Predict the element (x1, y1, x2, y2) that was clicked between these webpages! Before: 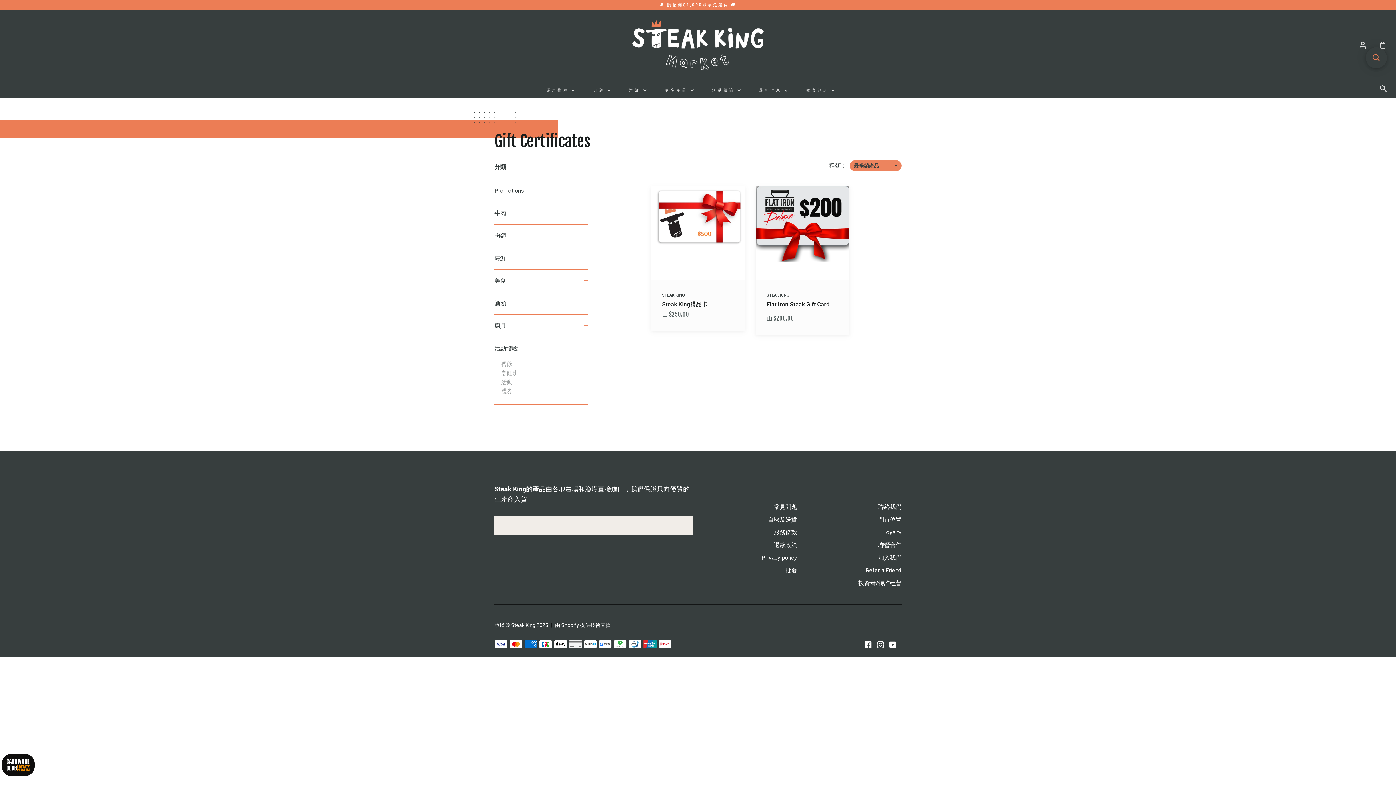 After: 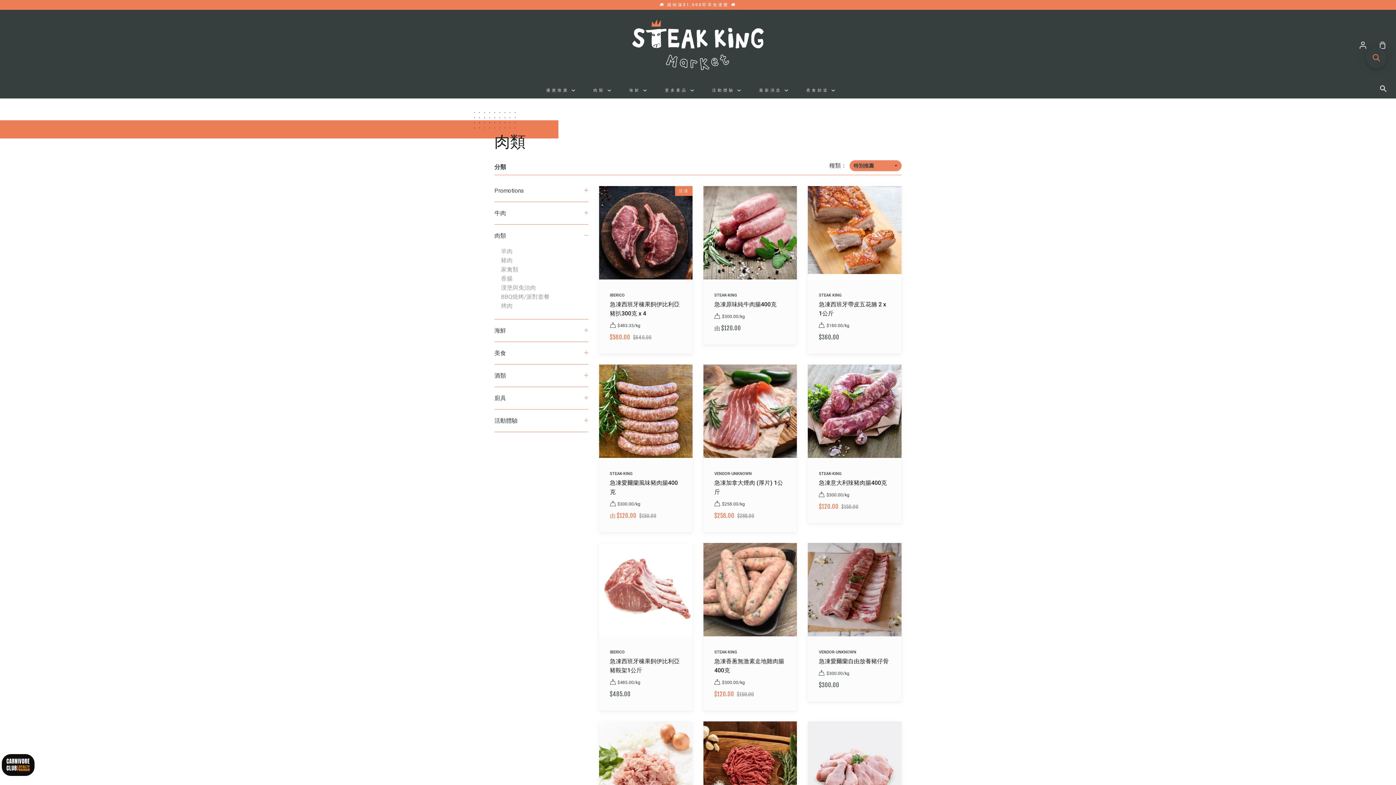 Action: bbox: (591, 82, 613, 97) label: 肉類 